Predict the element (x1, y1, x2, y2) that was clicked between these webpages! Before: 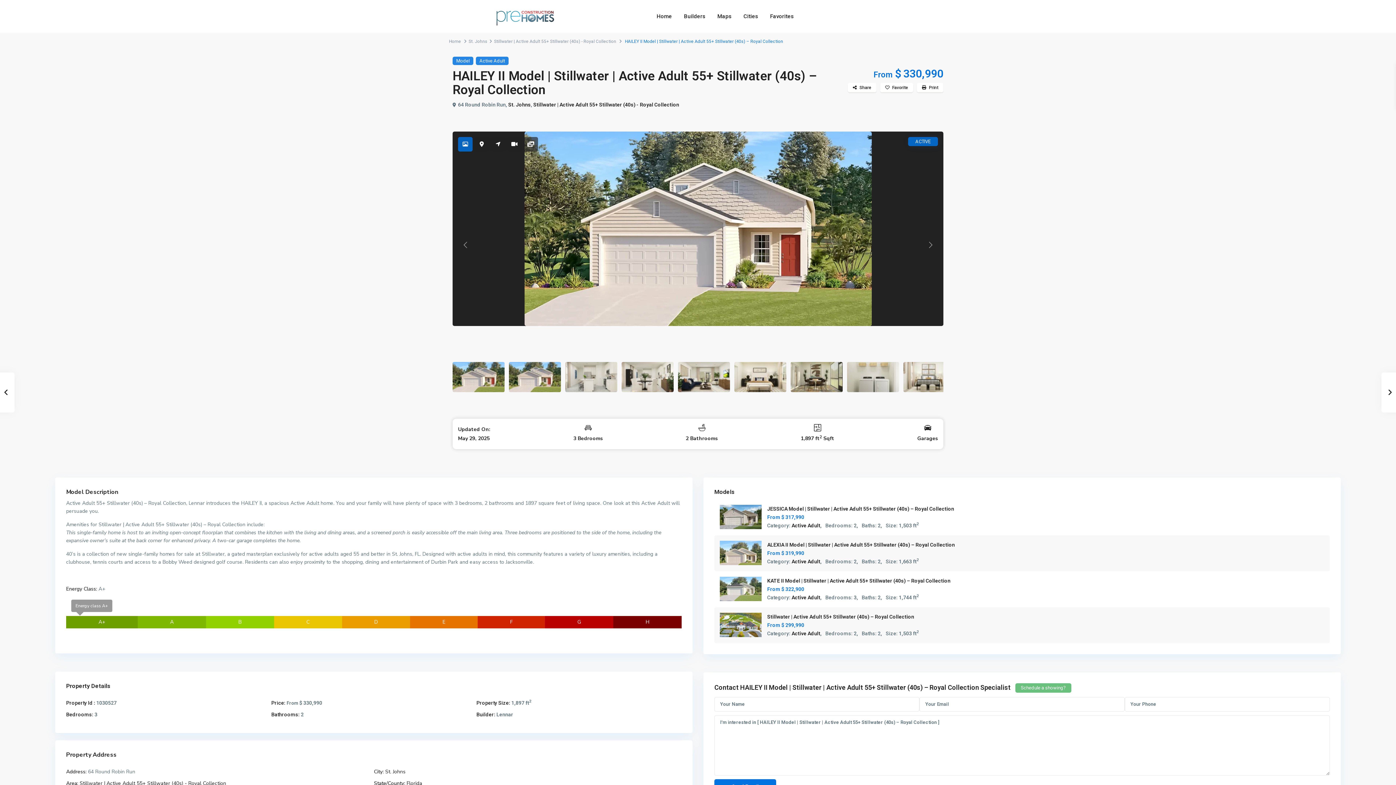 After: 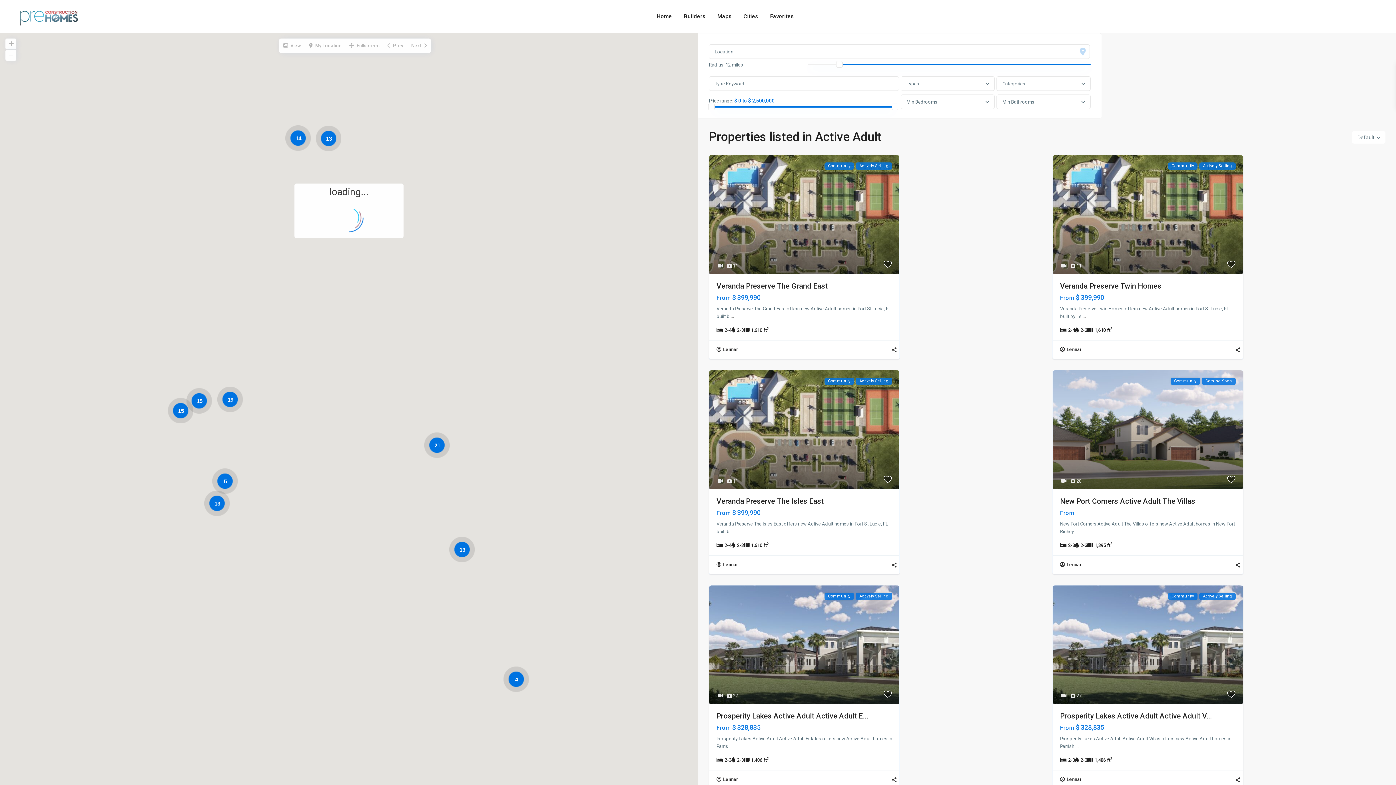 Action: bbox: (791, 558, 820, 564) label: Active Adult